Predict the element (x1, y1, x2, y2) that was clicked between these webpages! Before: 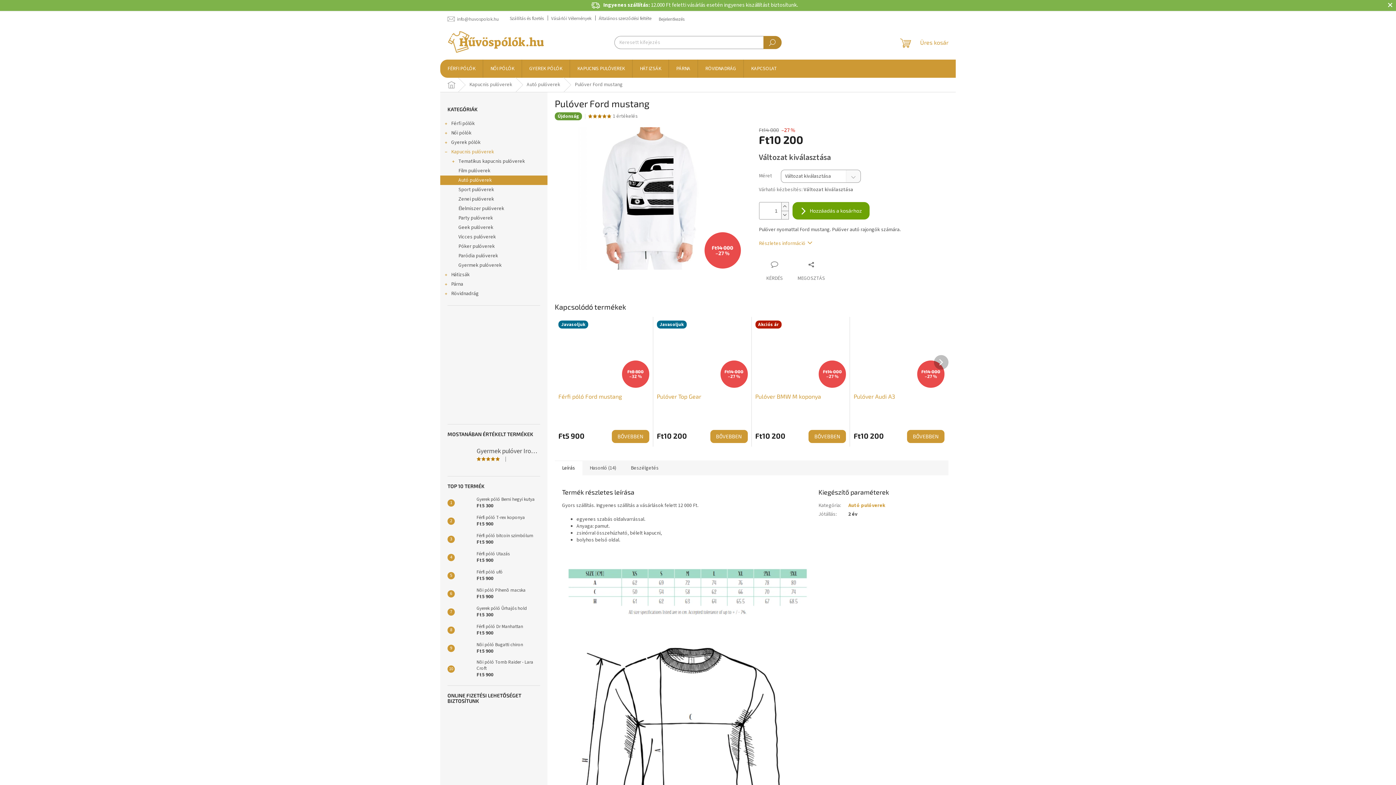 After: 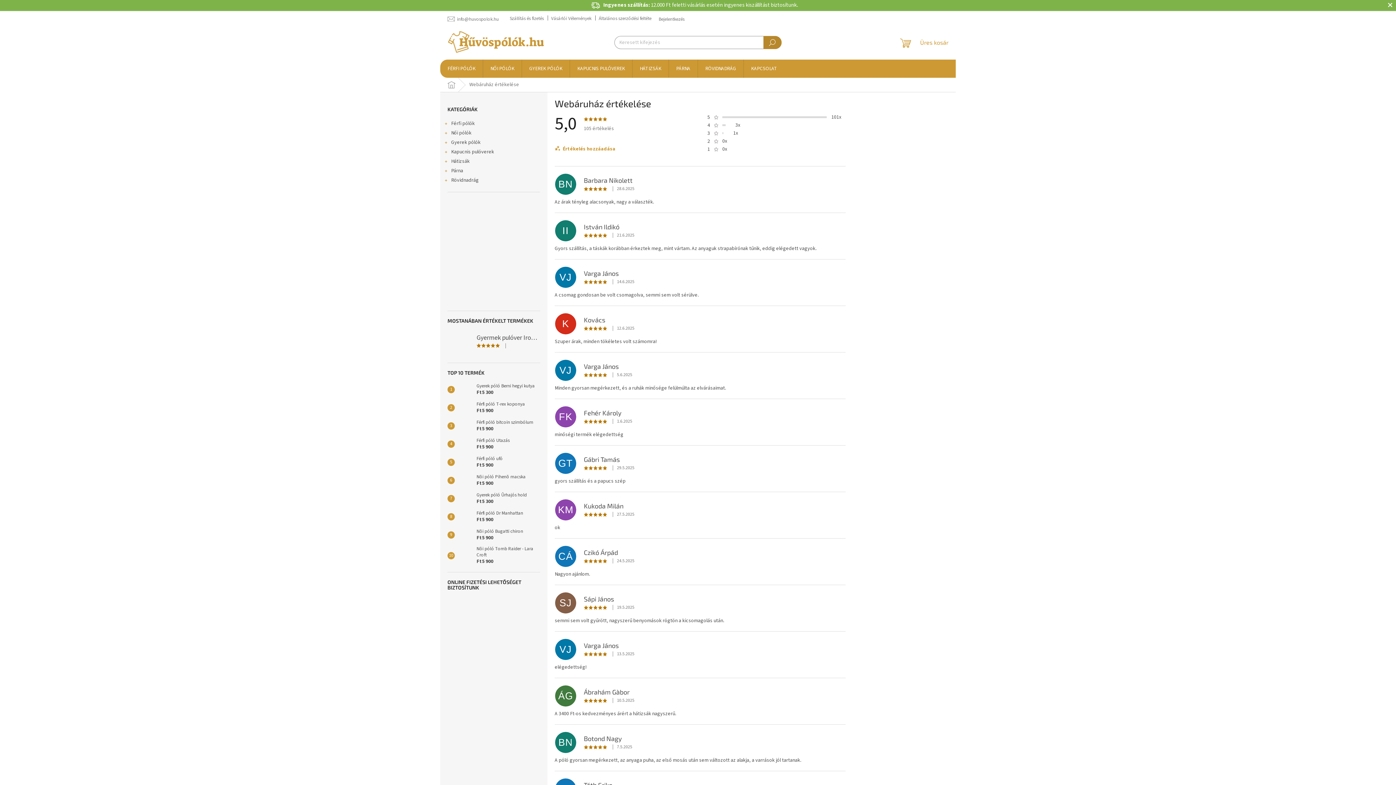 Action: bbox: (547, 14, 595, 22) label: Vásárlói Vélemények